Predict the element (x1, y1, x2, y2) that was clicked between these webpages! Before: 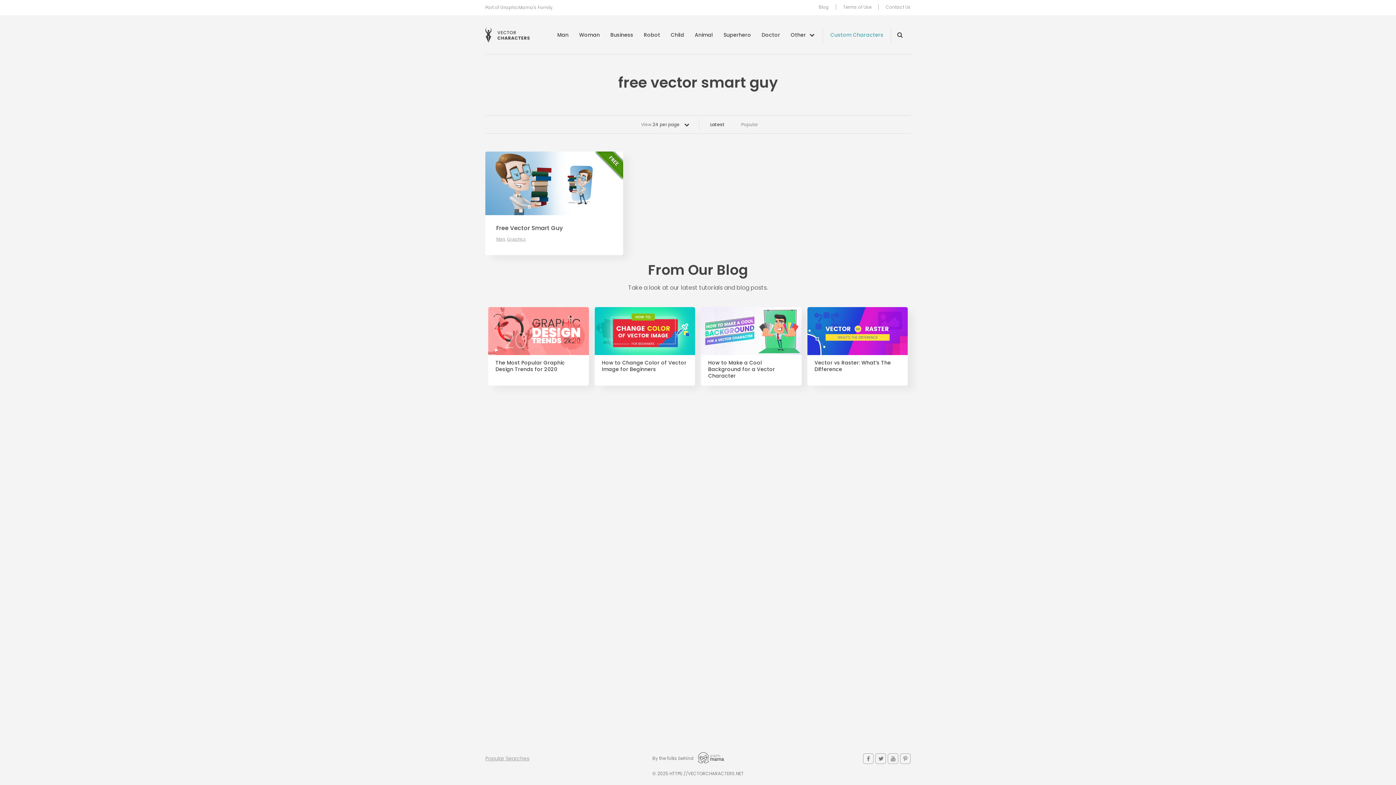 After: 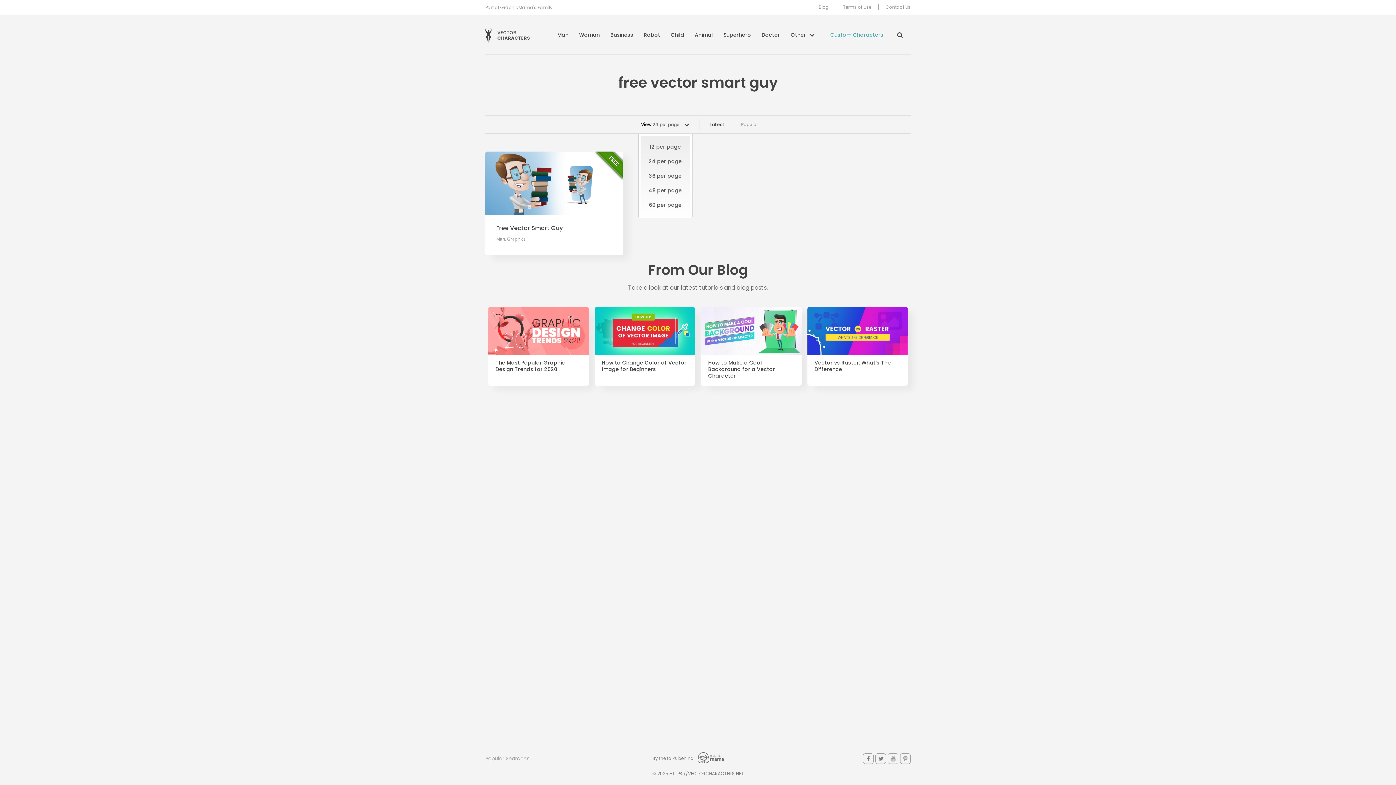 Action: bbox: (638, 119, 692, 130) label: View 24 per page